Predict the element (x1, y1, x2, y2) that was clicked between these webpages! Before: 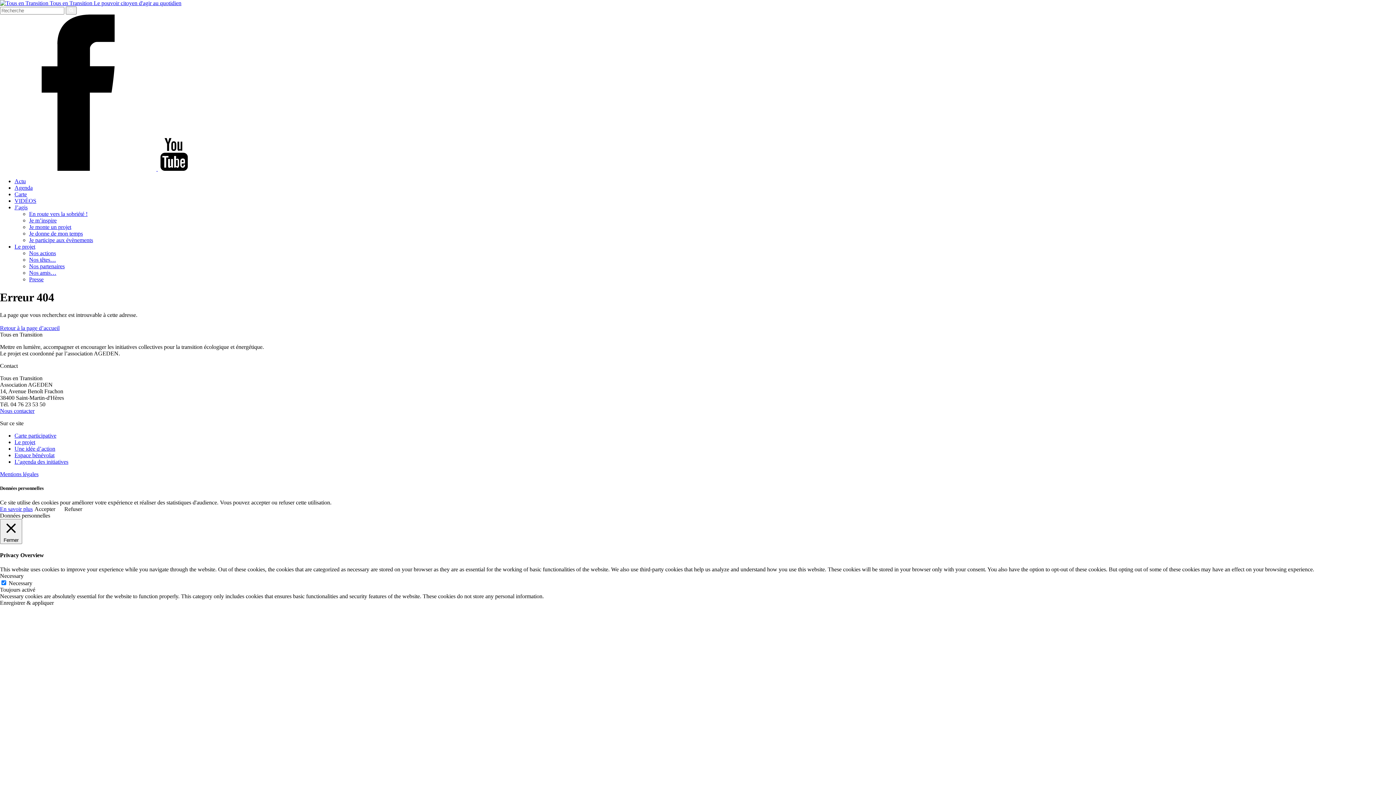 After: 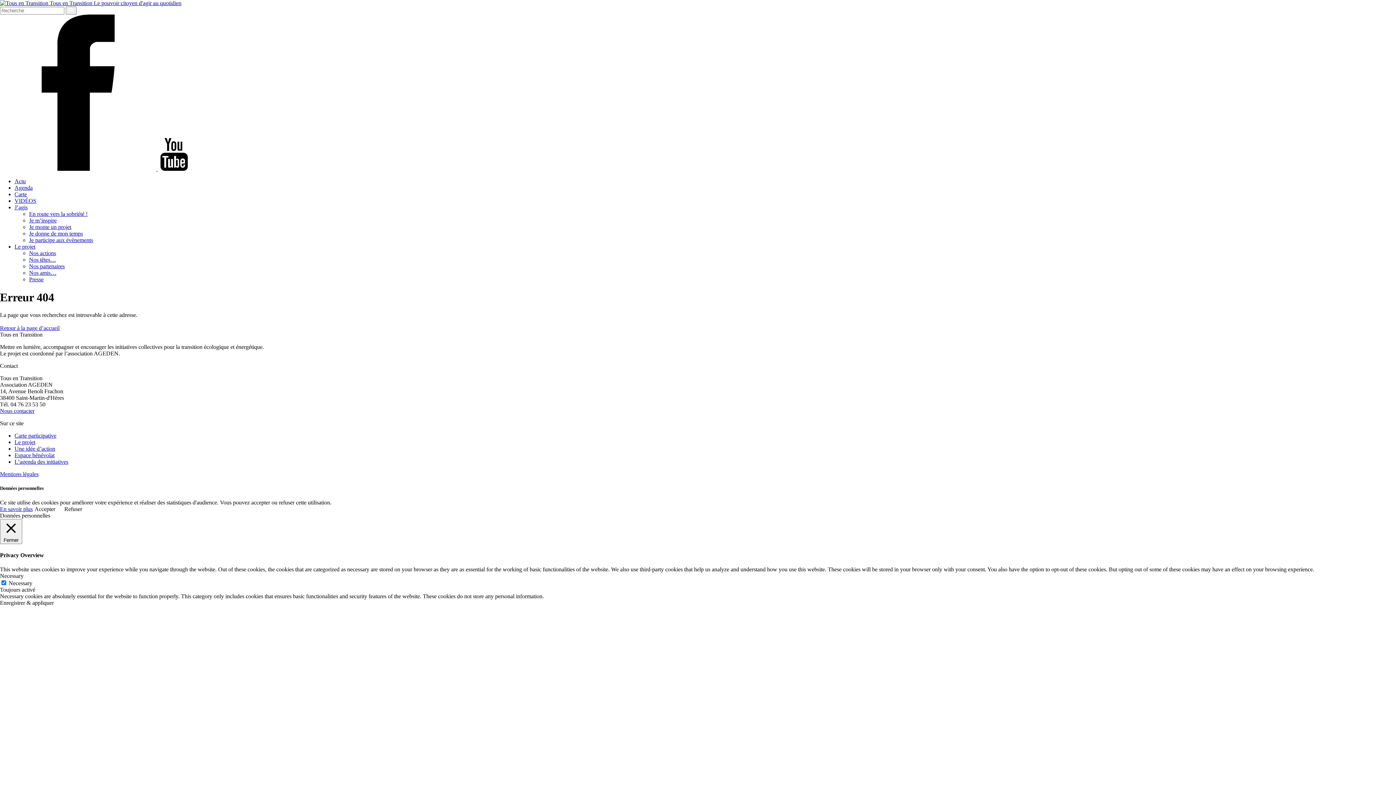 Action: bbox: (157, 165, 190, 172)